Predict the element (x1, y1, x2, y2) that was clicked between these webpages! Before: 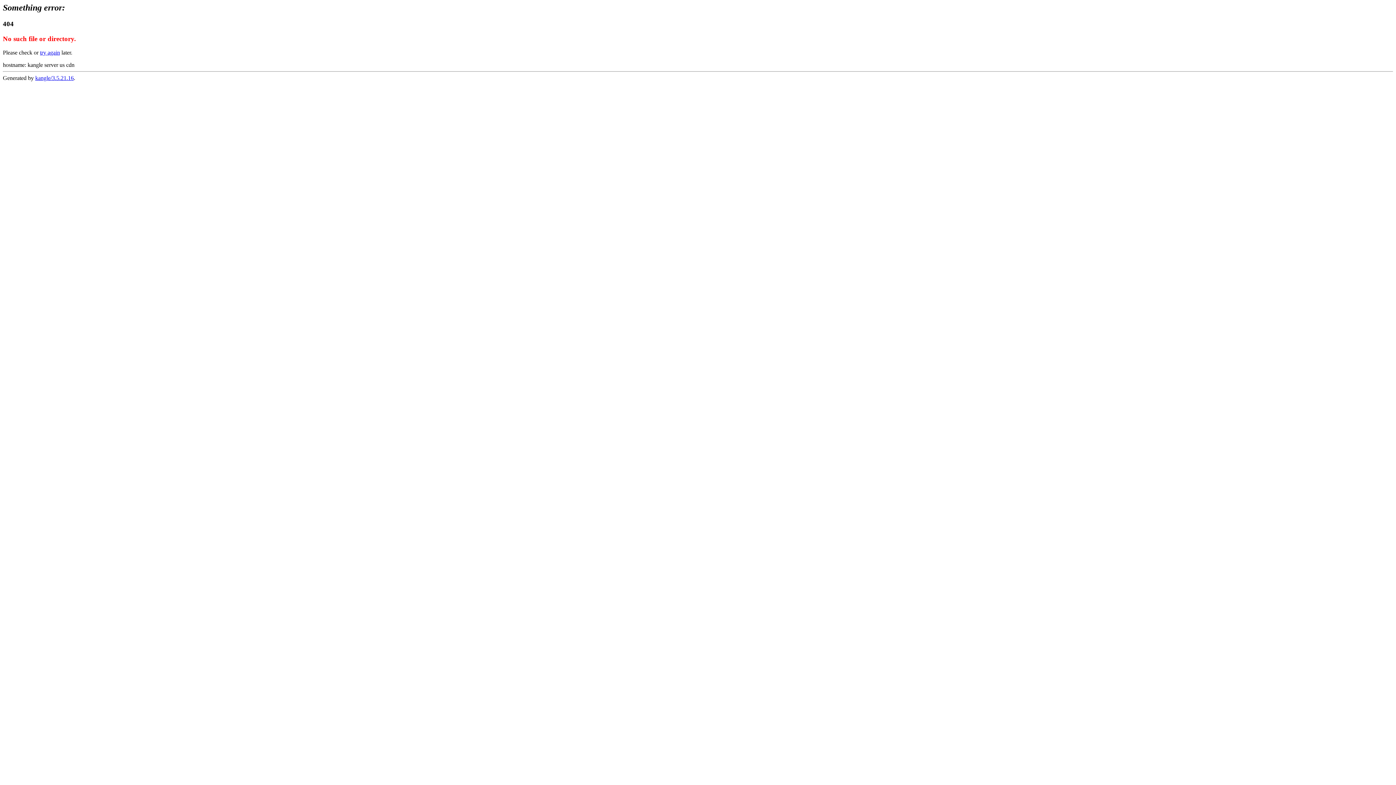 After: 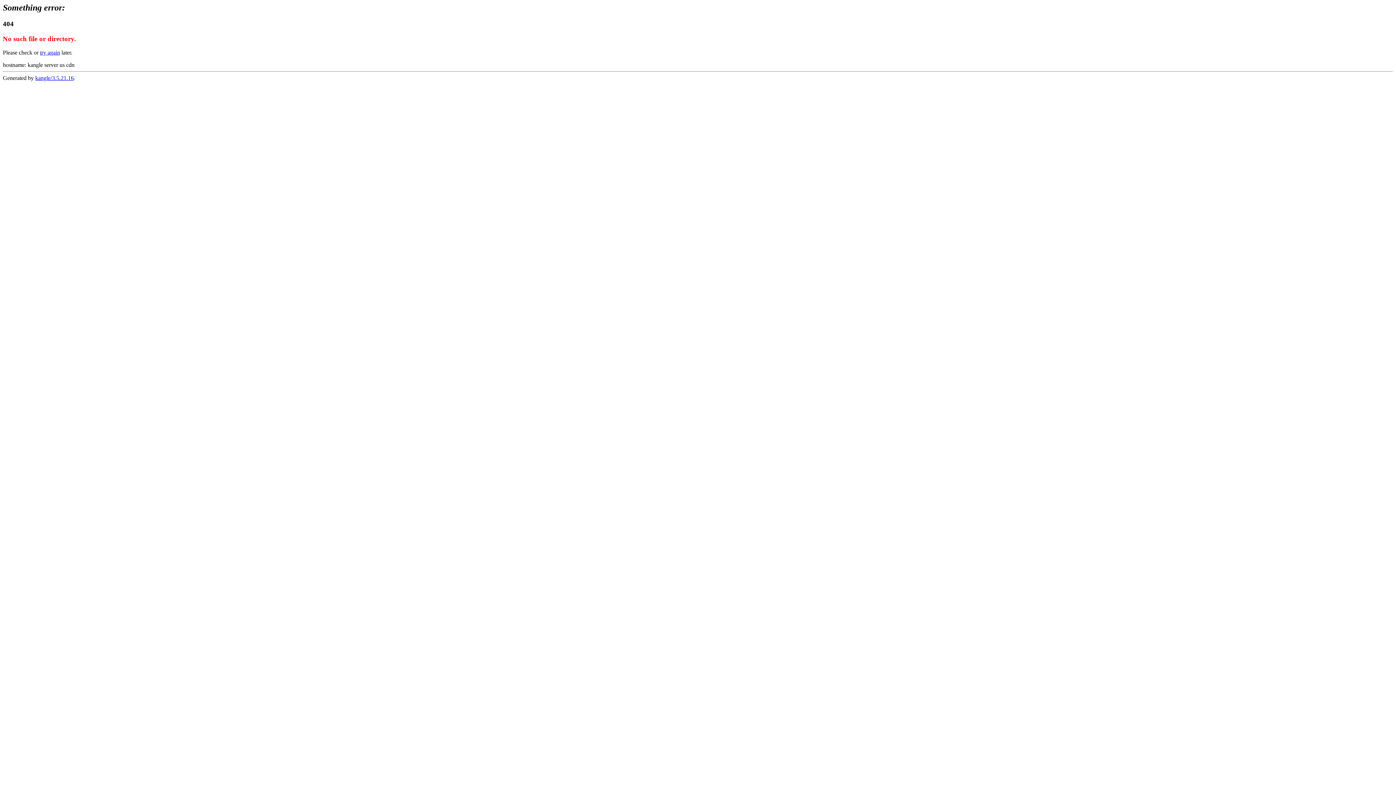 Action: bbox: (35, 75, 73, 81) label: kangle/3.5.21.16